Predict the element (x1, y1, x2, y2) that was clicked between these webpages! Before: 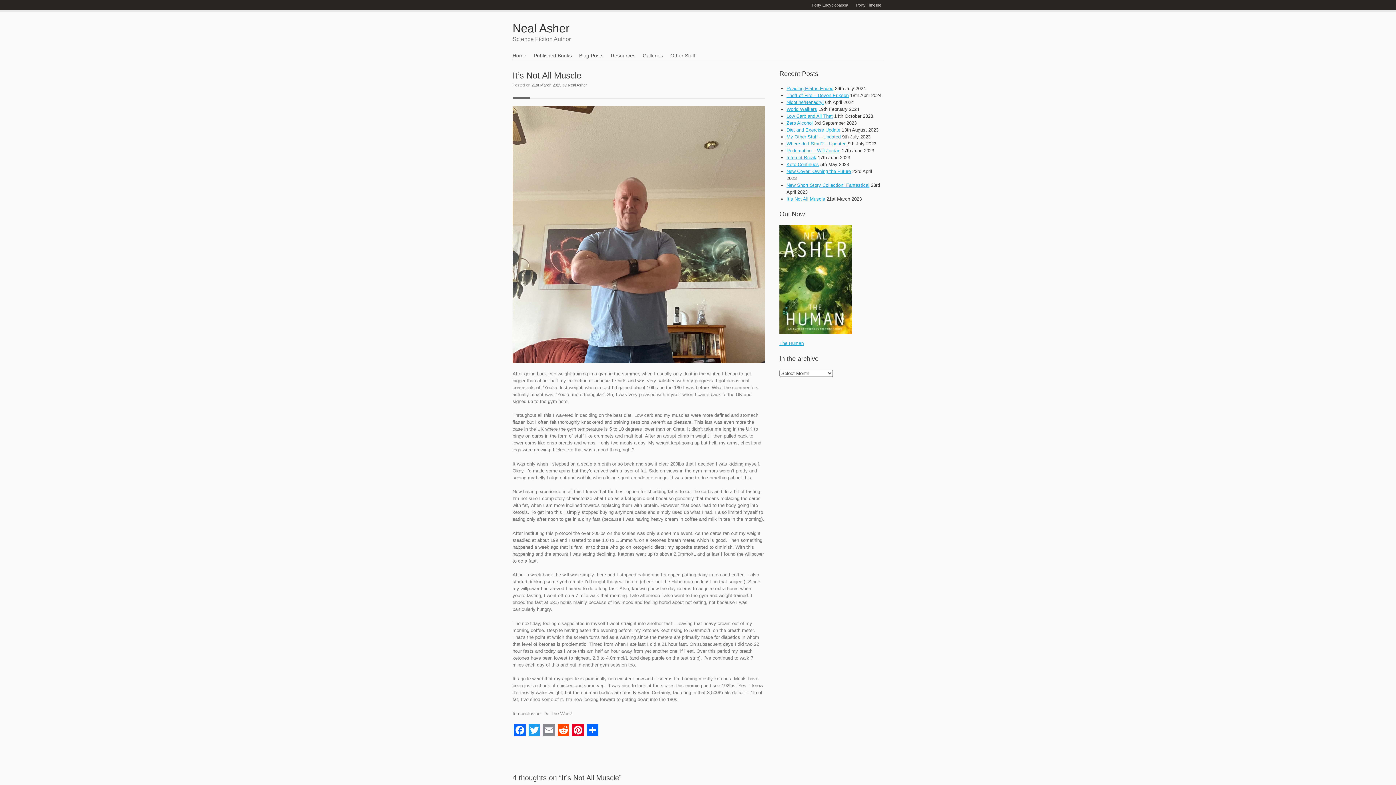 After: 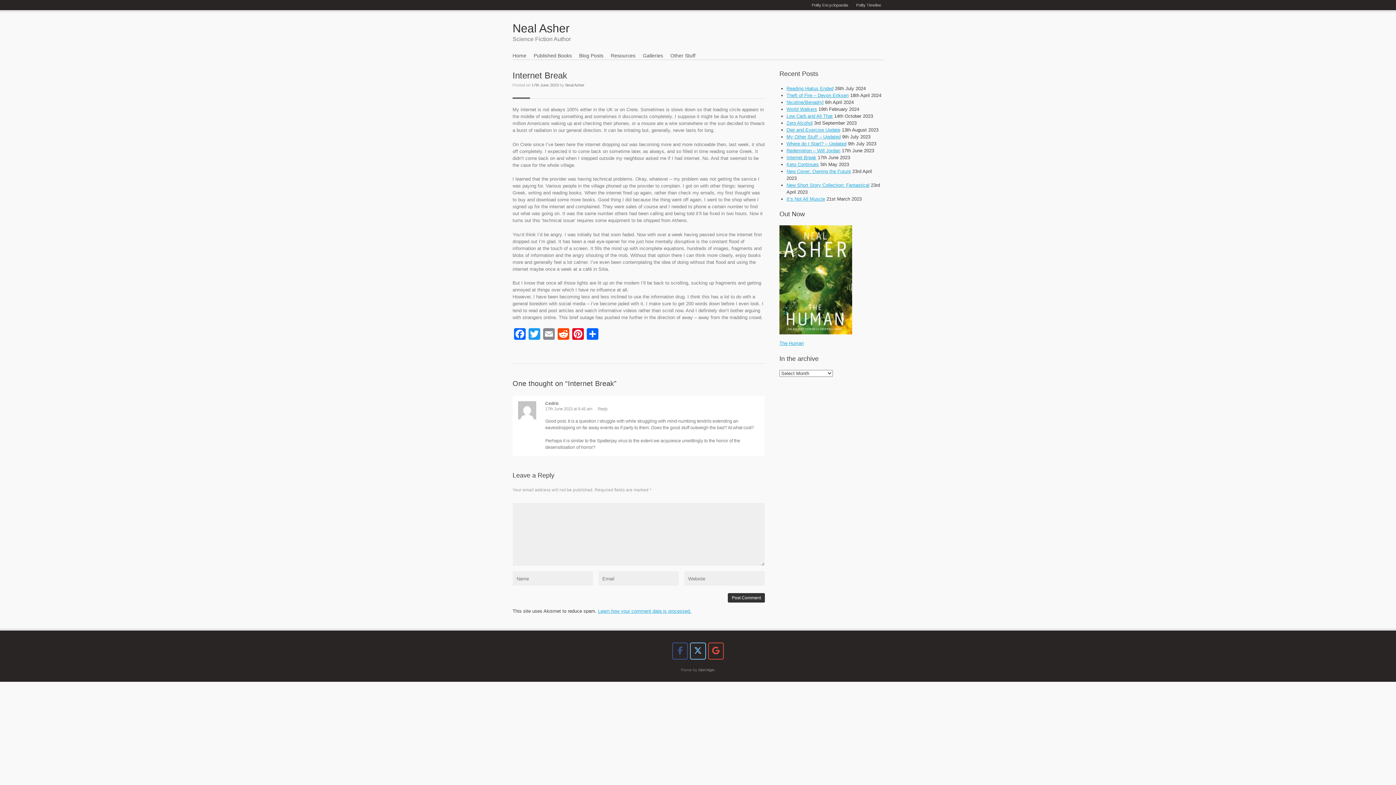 Action: label: Internet Break bbox: (786, 154, 816, 160)